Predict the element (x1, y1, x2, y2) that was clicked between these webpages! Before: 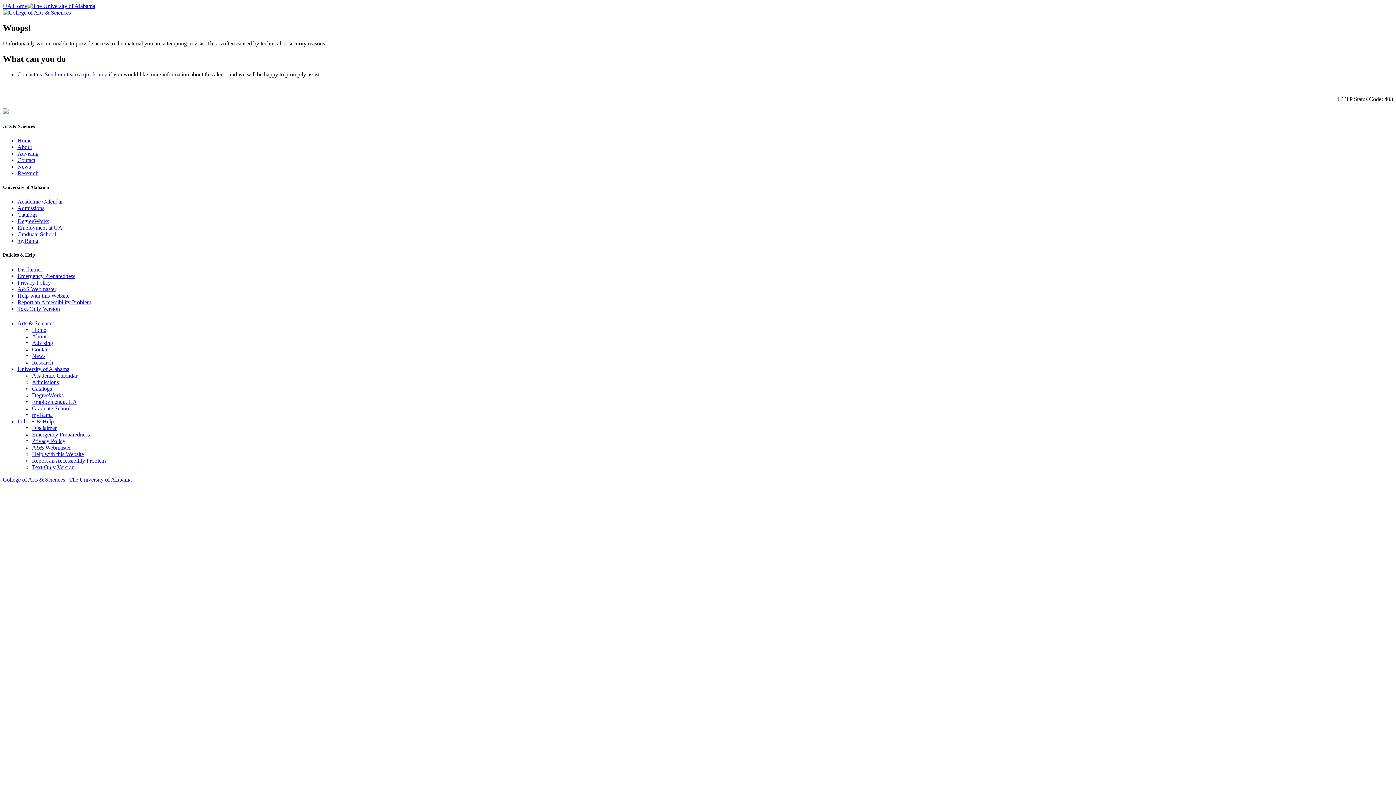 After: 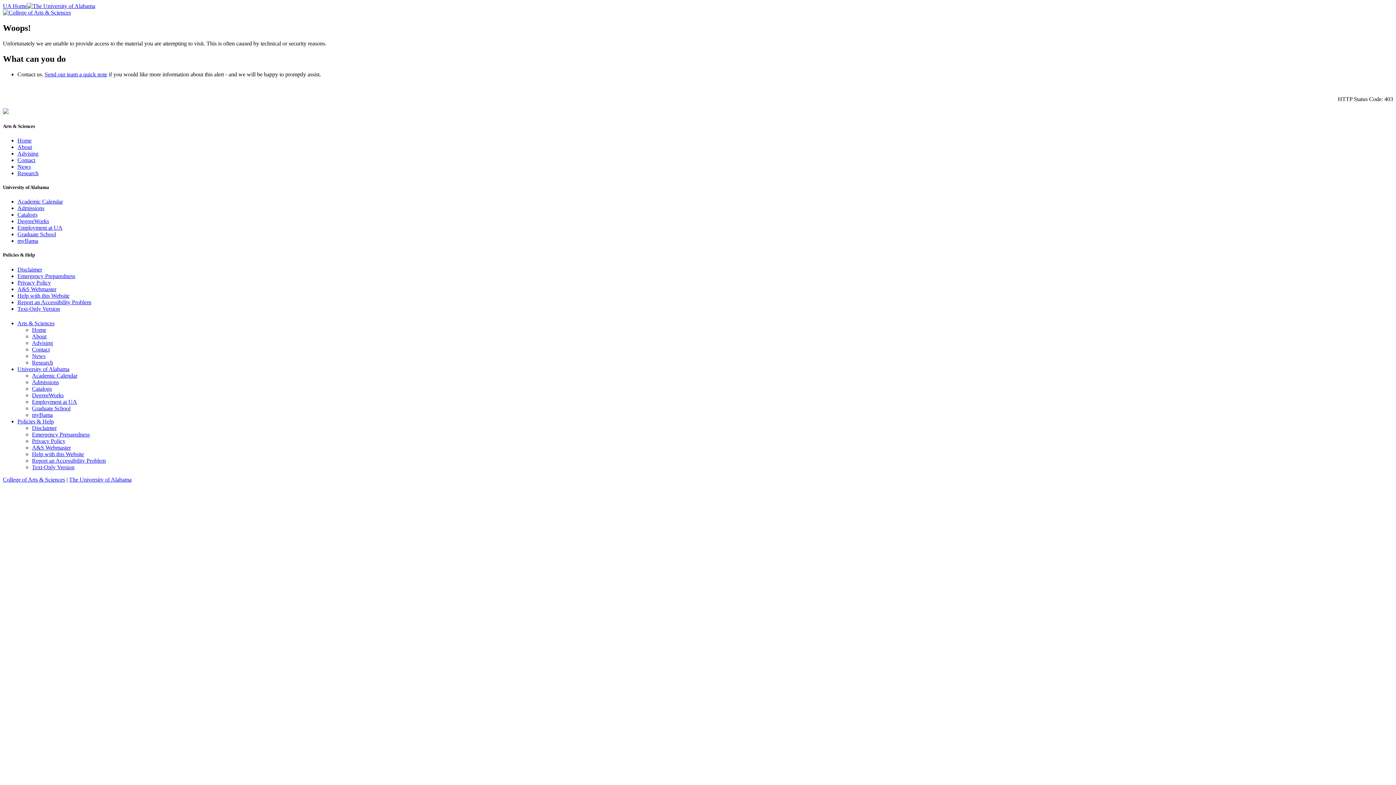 Action: bbox: (32, 353, 45, 359) label: News